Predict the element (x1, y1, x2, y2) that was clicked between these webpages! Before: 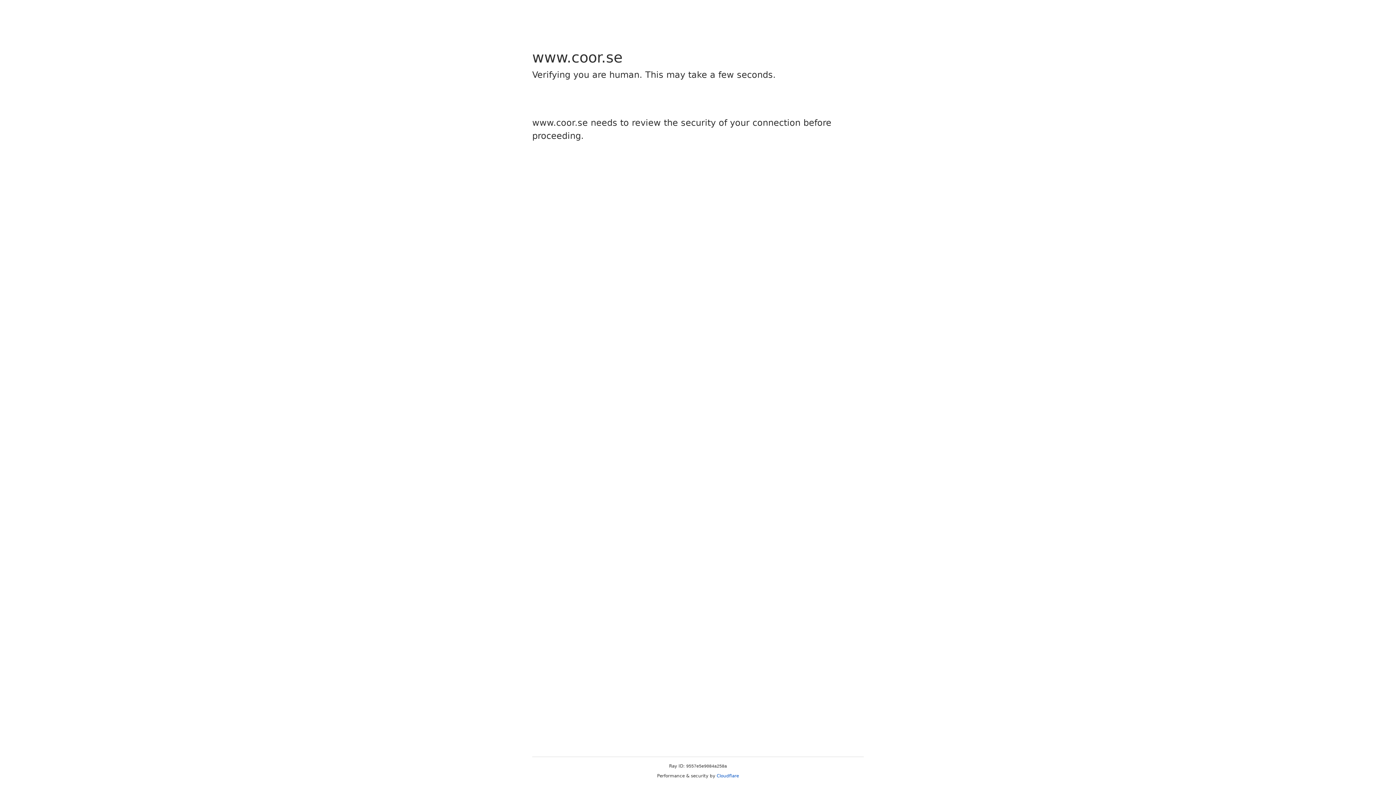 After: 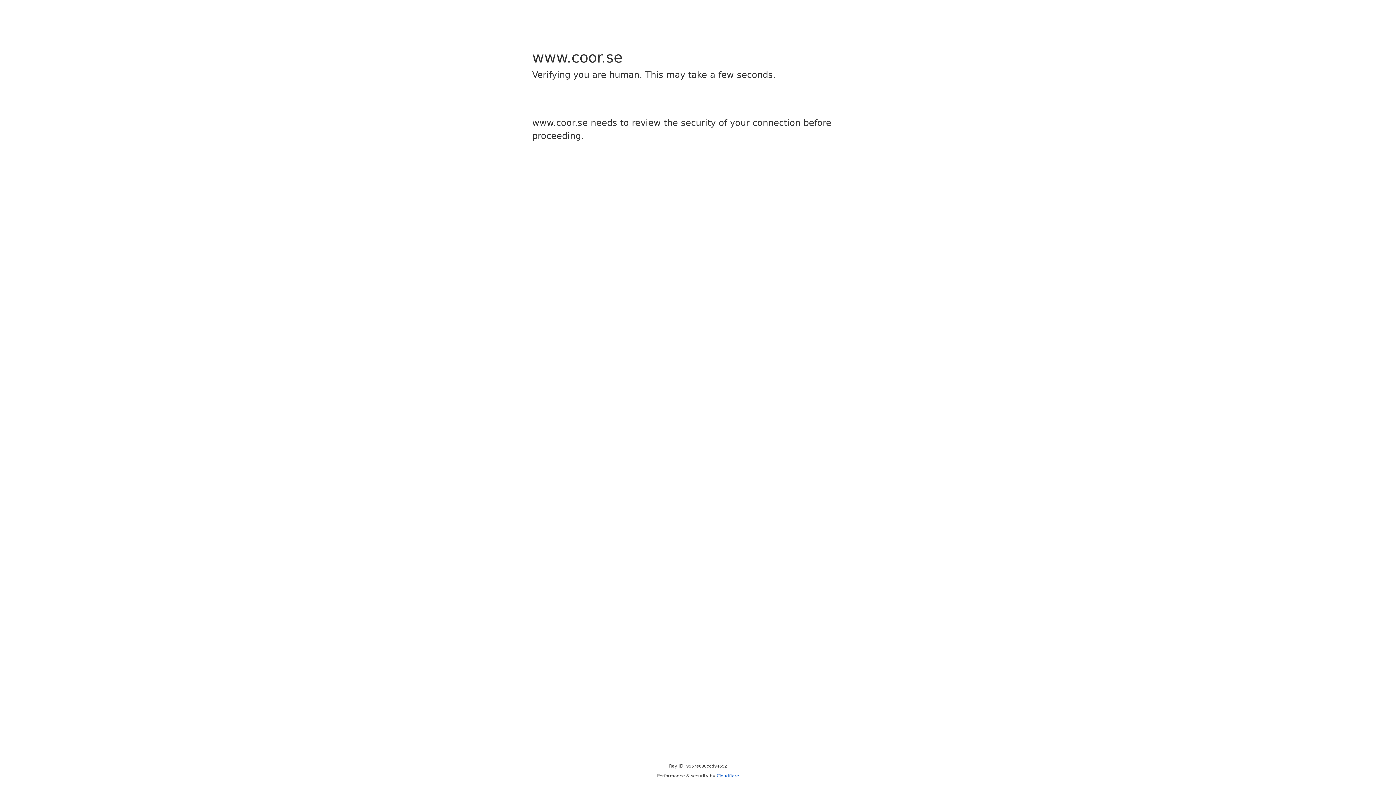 Action: label: Cloudflare bbox: (716, 773, 739, 778)